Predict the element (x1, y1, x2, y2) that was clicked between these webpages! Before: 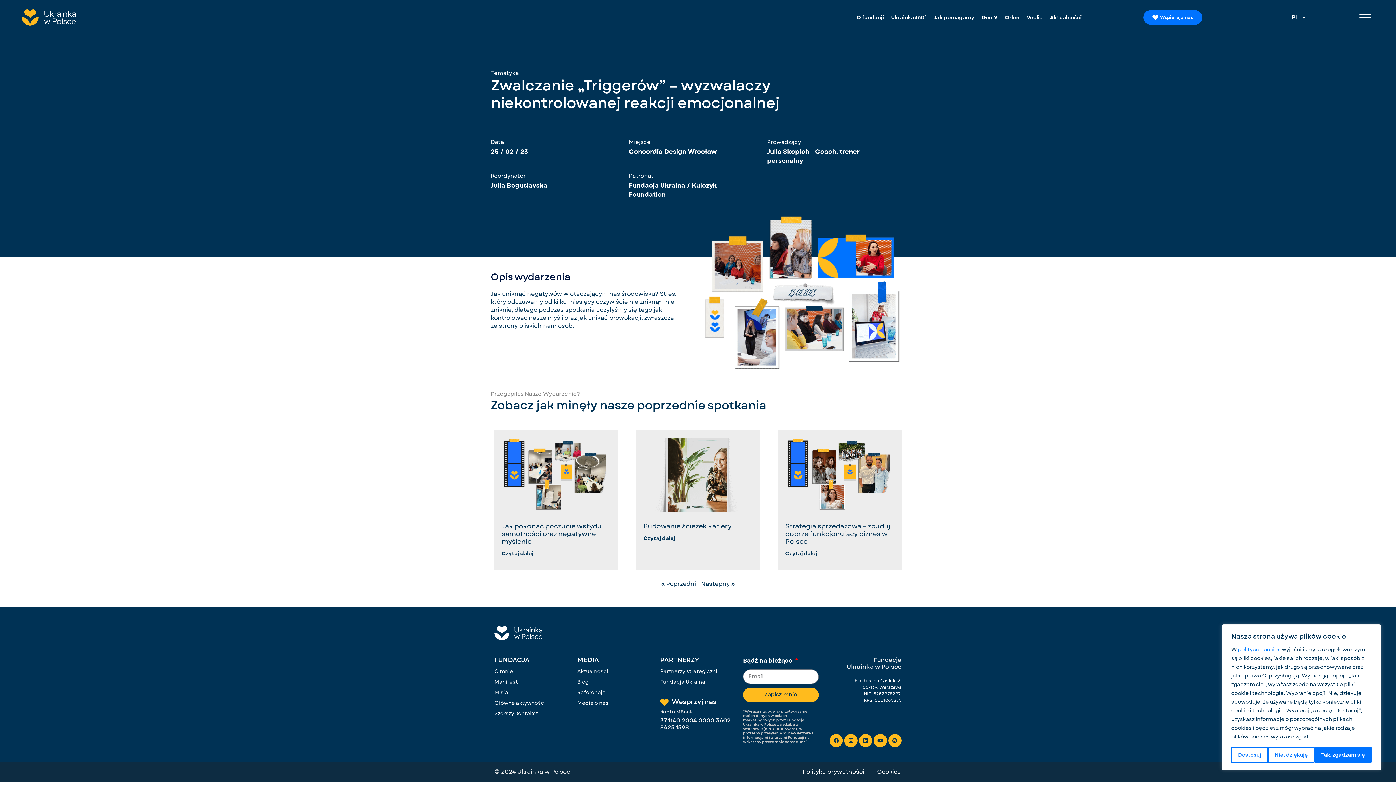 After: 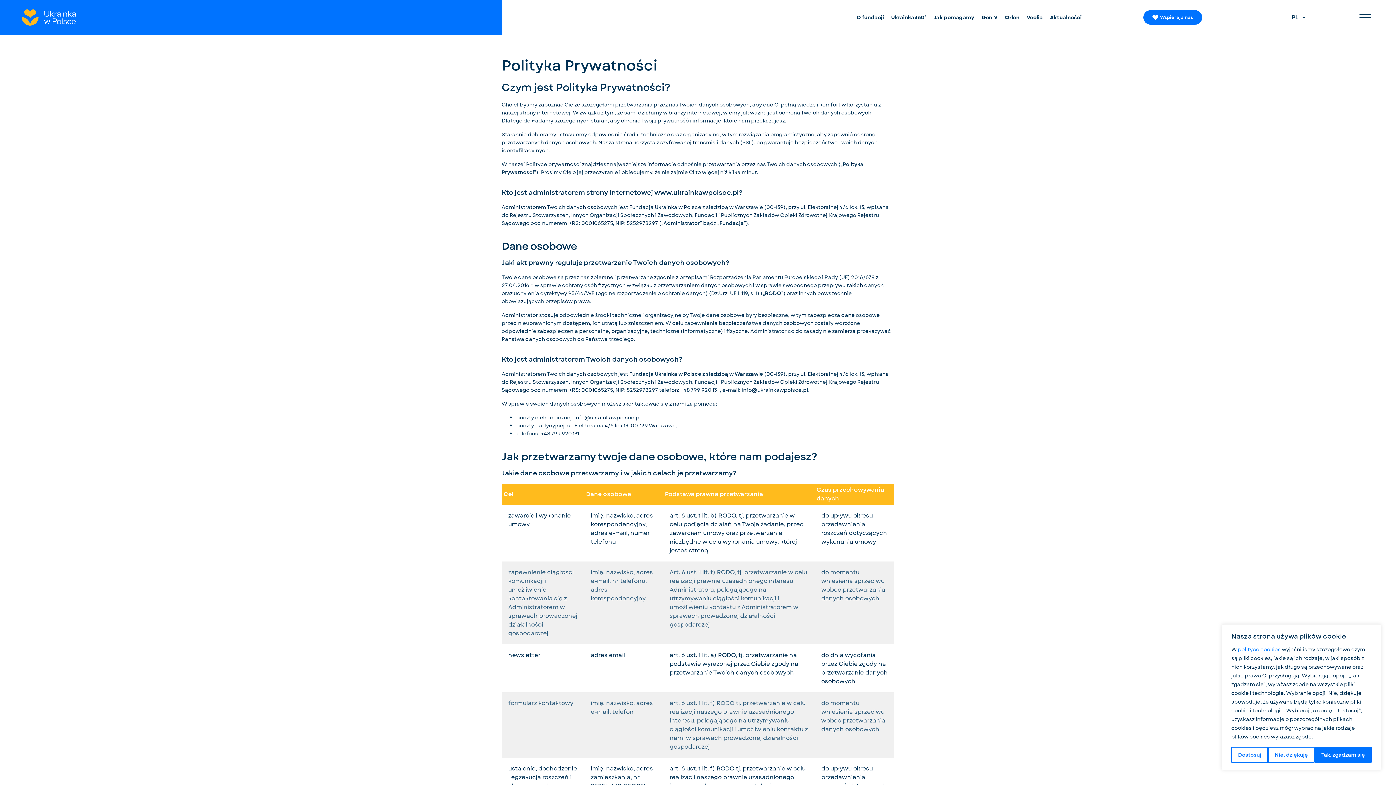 Action: bbox: (803, 768, 864, 776) label: Polityka prywatności